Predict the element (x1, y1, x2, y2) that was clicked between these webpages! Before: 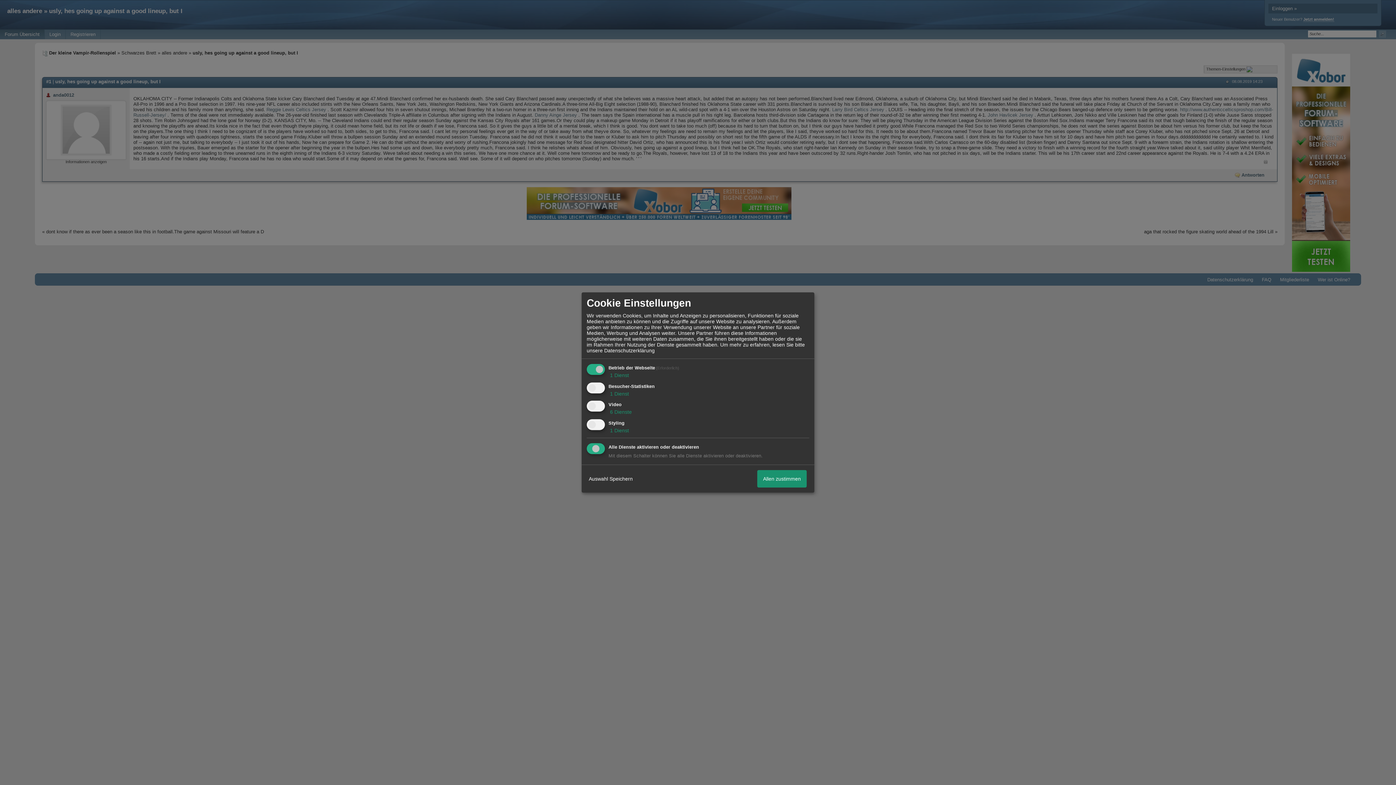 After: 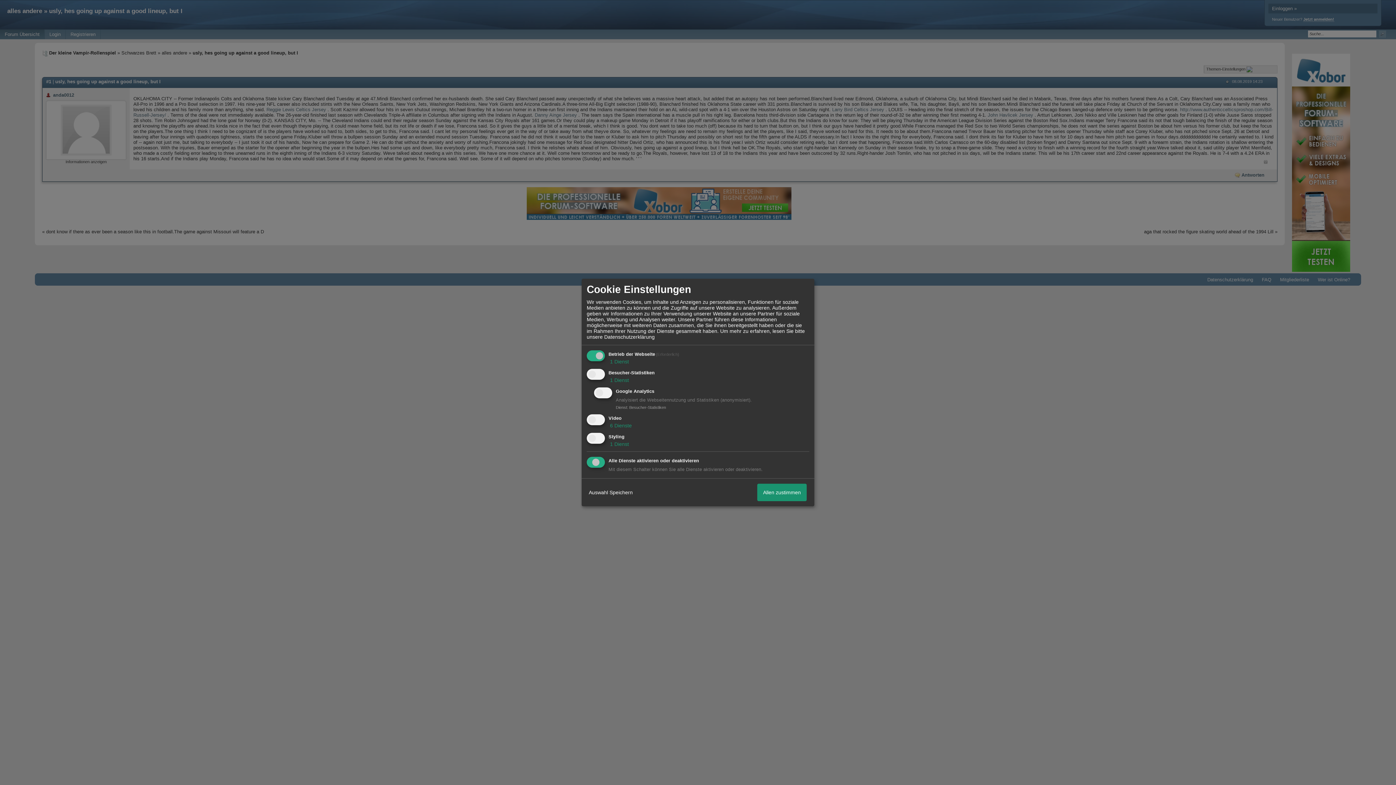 Action: label:  1 Dienst bbox: (608, 390, 629, 396)